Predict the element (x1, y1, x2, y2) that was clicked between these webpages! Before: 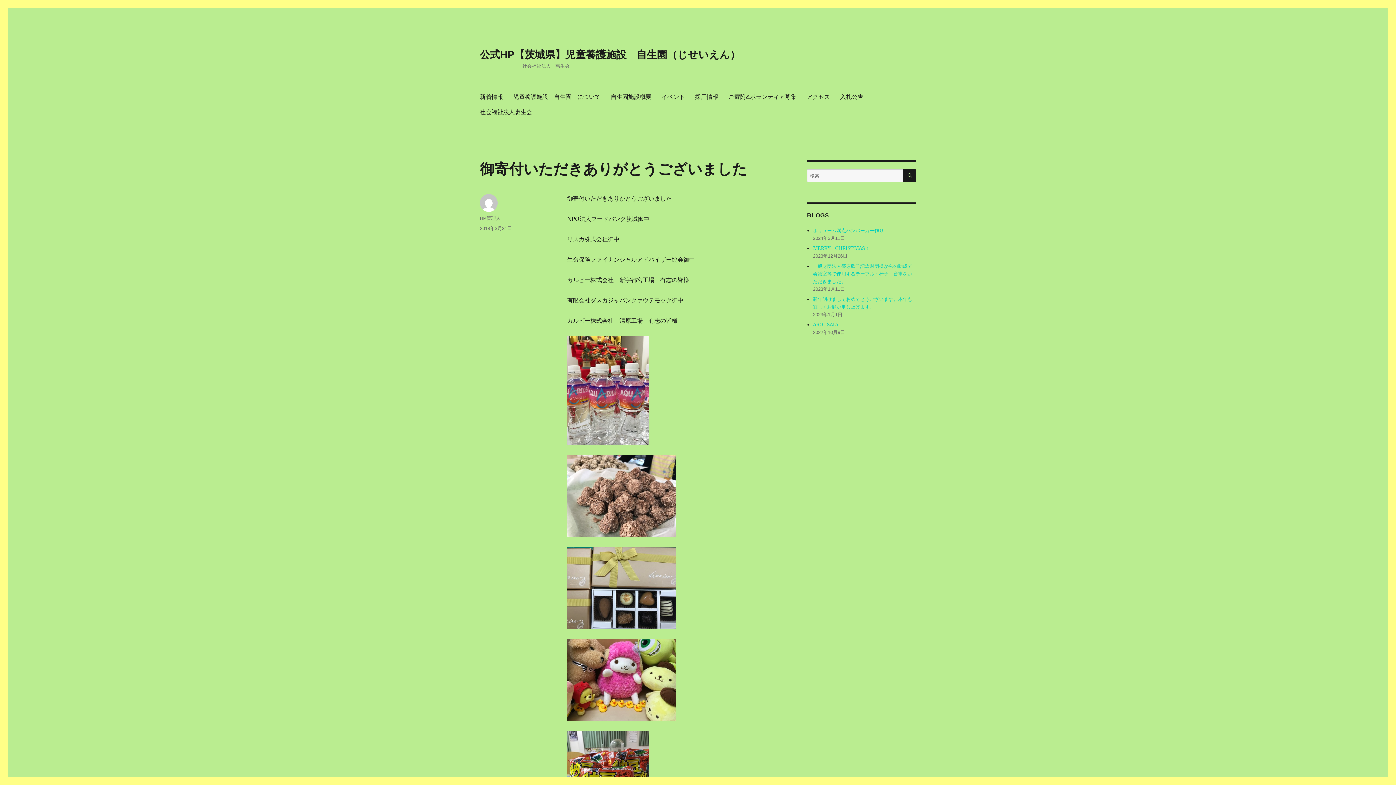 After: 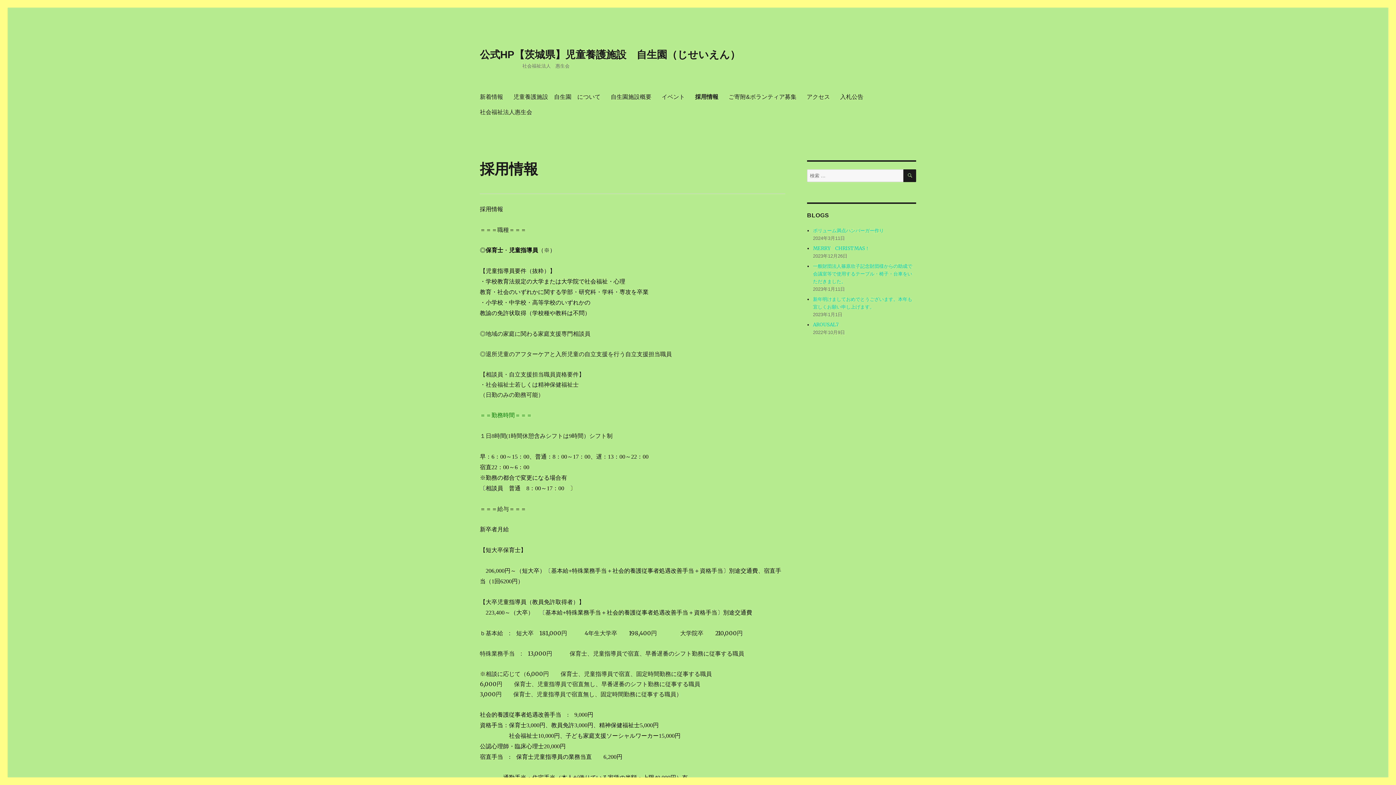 Action: label: 採用情報 bbox: (690, 89, 723, 104)